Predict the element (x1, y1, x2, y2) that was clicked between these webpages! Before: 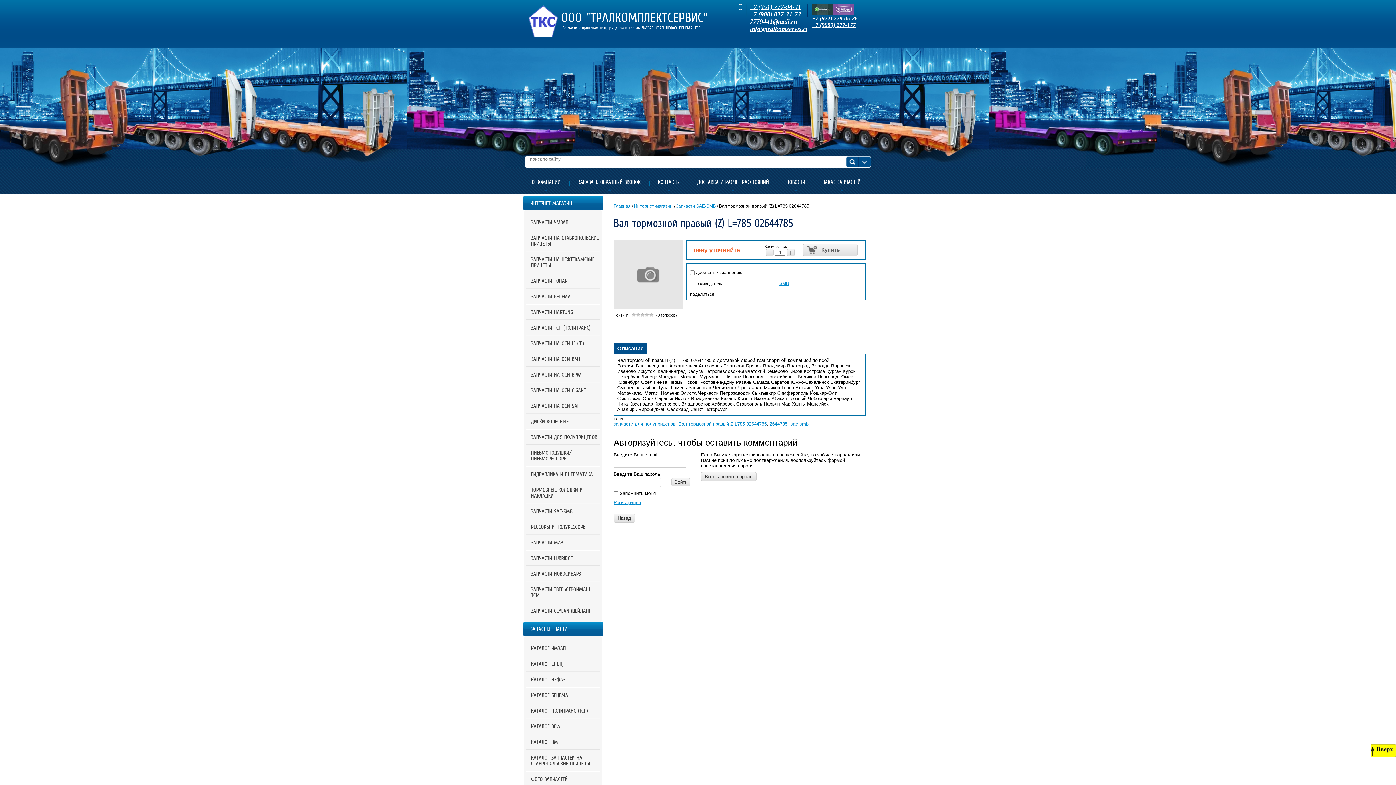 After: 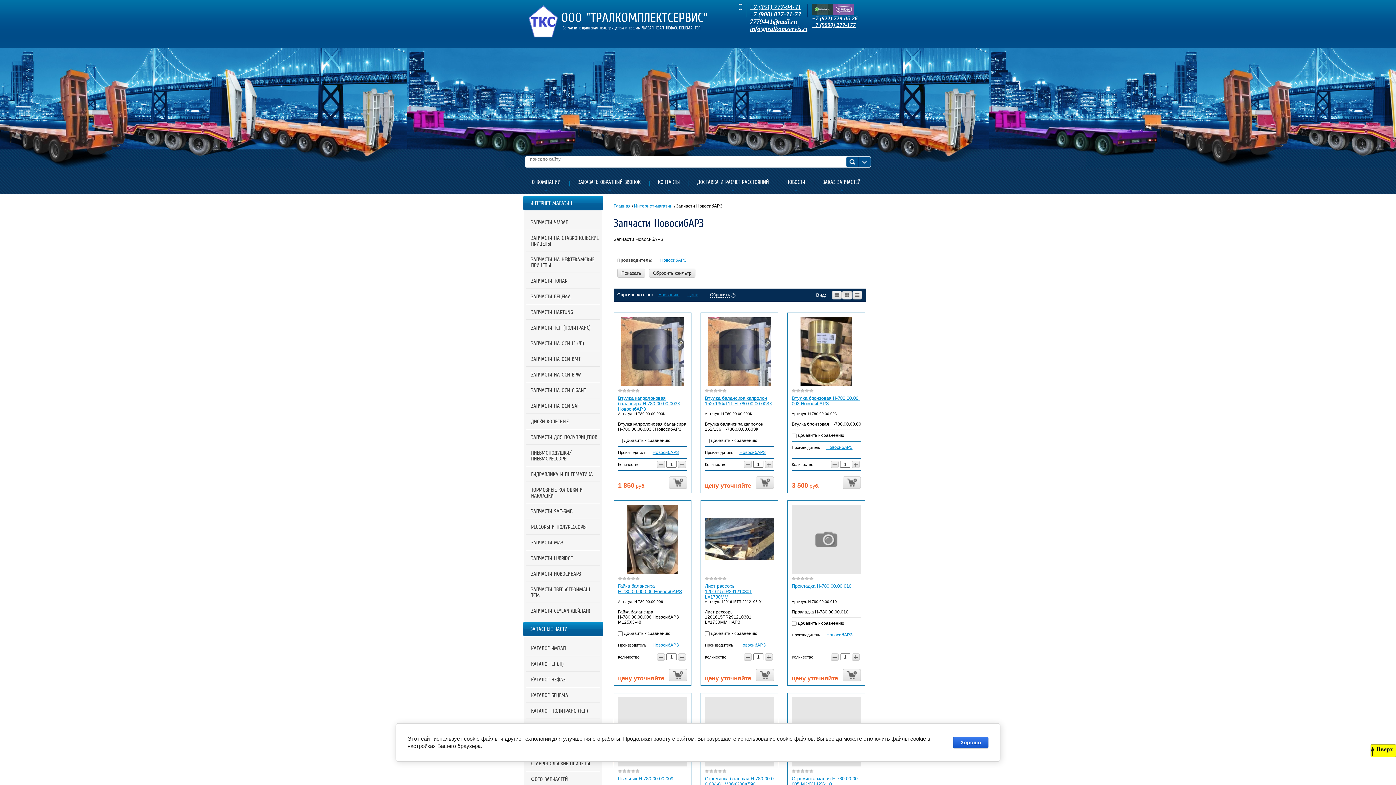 Action: label: ЗАПЧАСТИ НОВОСИБАРЗ bbox: (524, 565, 602, 581)